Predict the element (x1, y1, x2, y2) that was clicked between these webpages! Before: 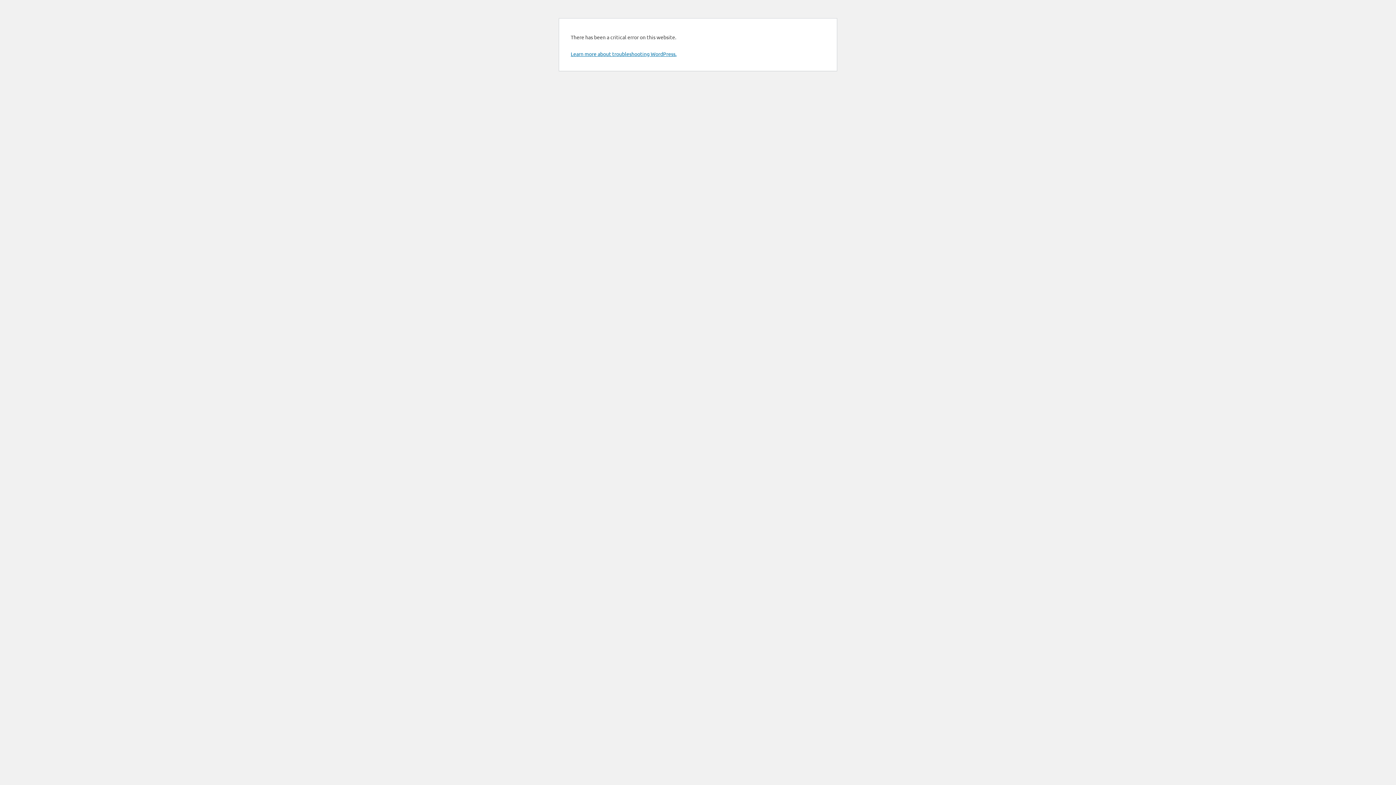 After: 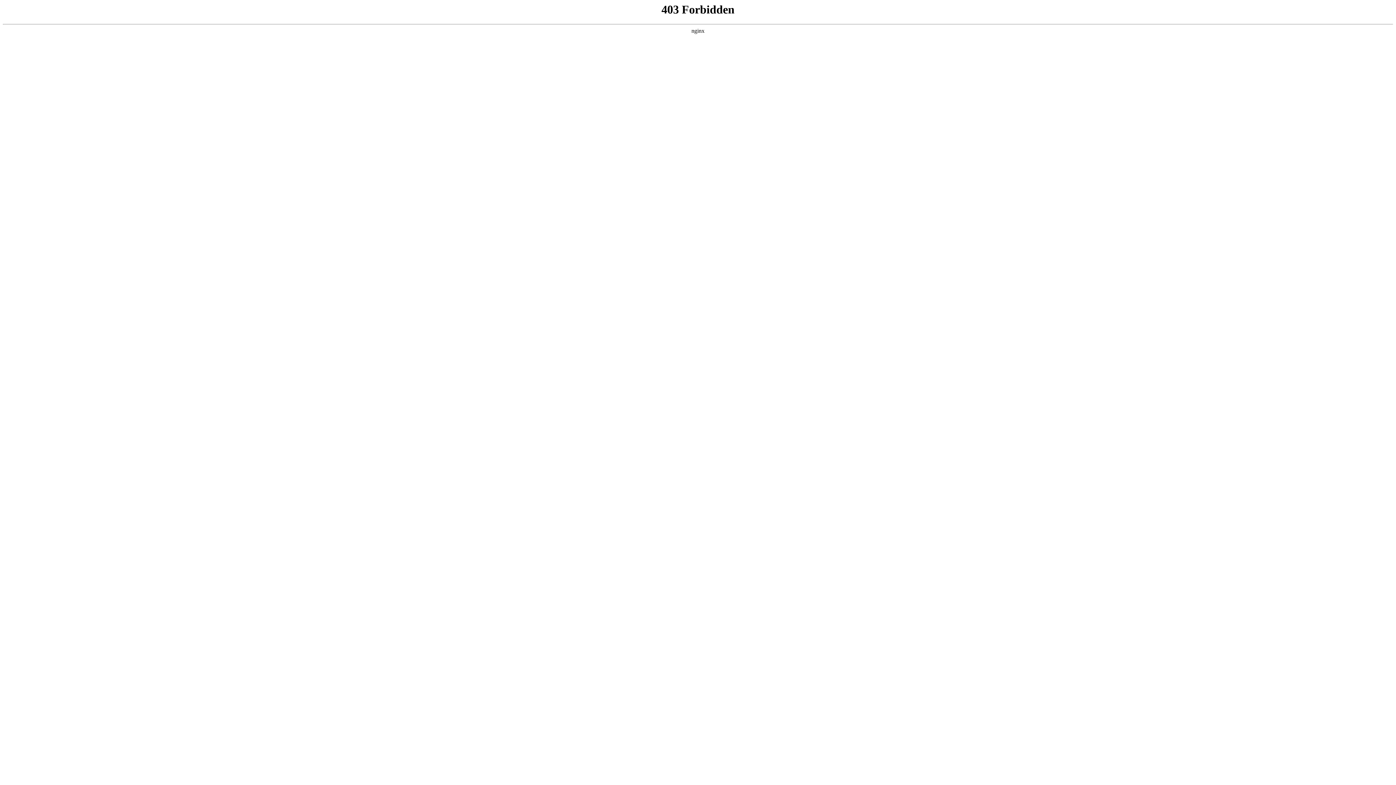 Action: label: Learn more about troubleshooting WordPress. bbox: (570, 50, 676, 57)